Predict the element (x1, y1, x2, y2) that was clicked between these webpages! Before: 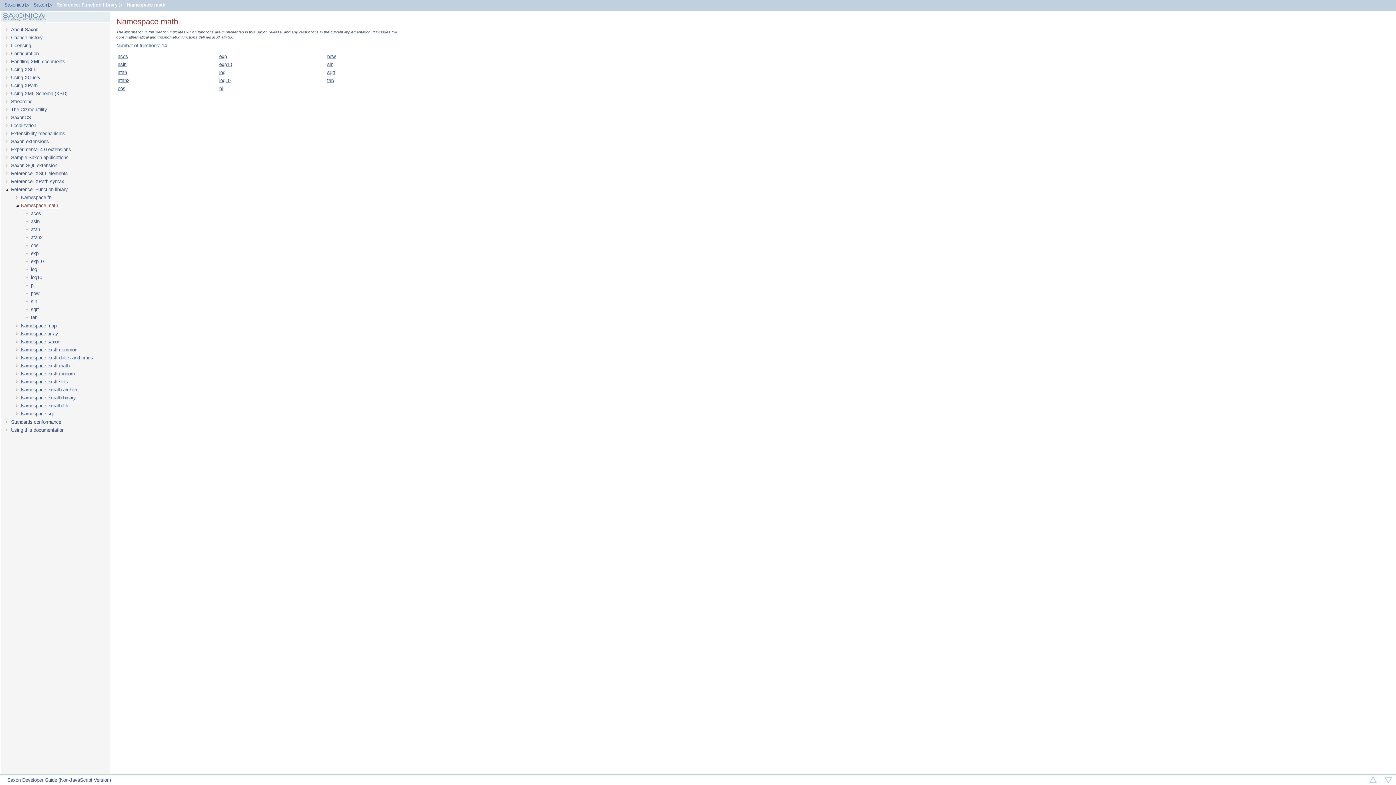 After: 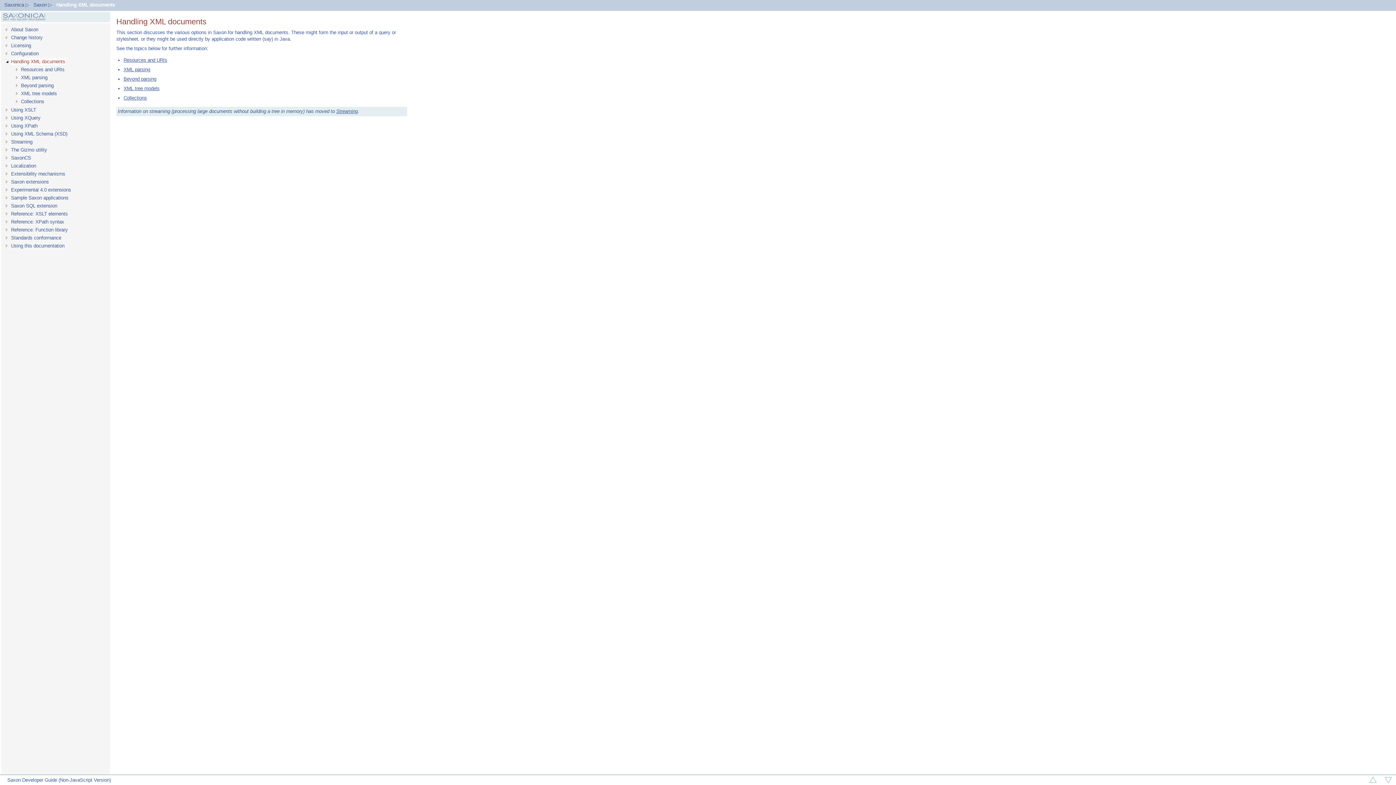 Action: bbox: (11, 58, 65, 65) label: Handling XML documents